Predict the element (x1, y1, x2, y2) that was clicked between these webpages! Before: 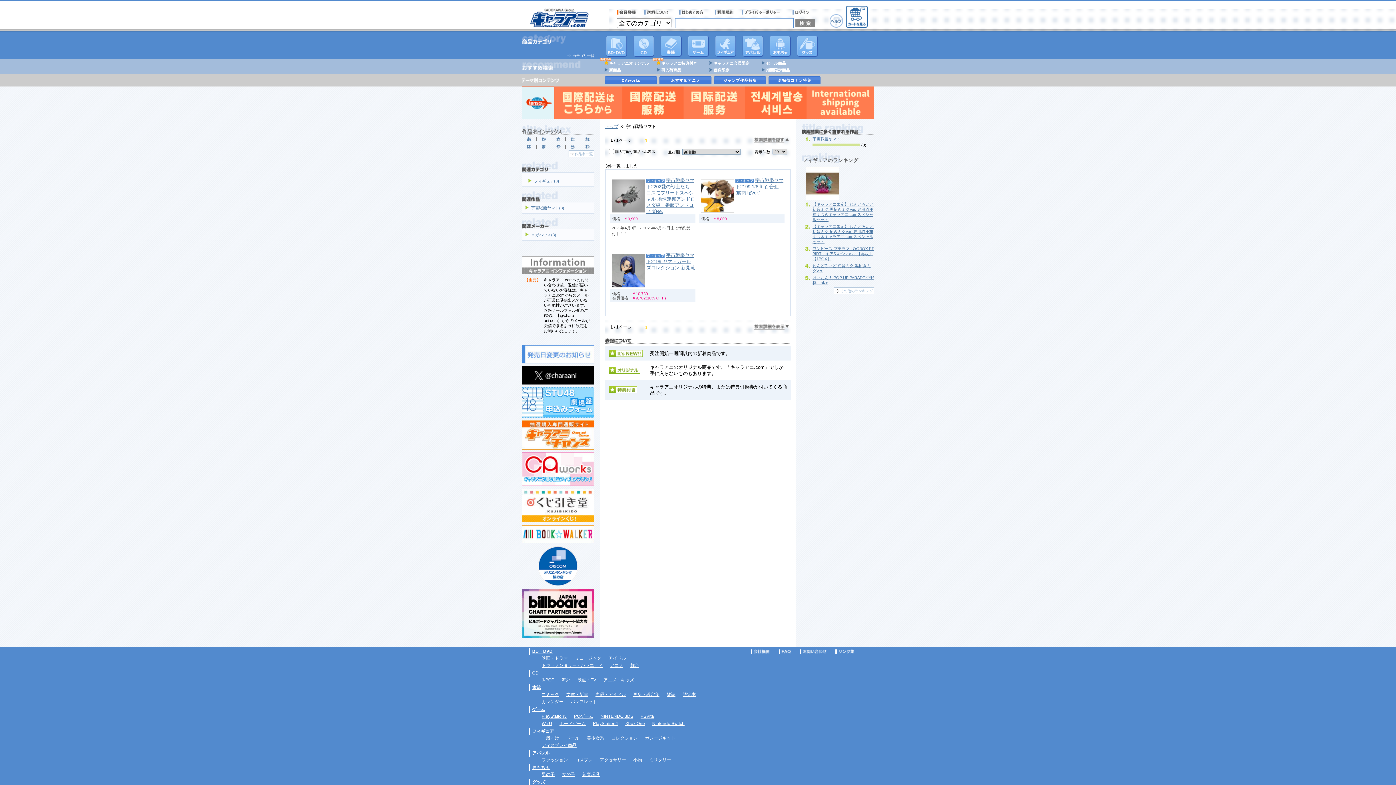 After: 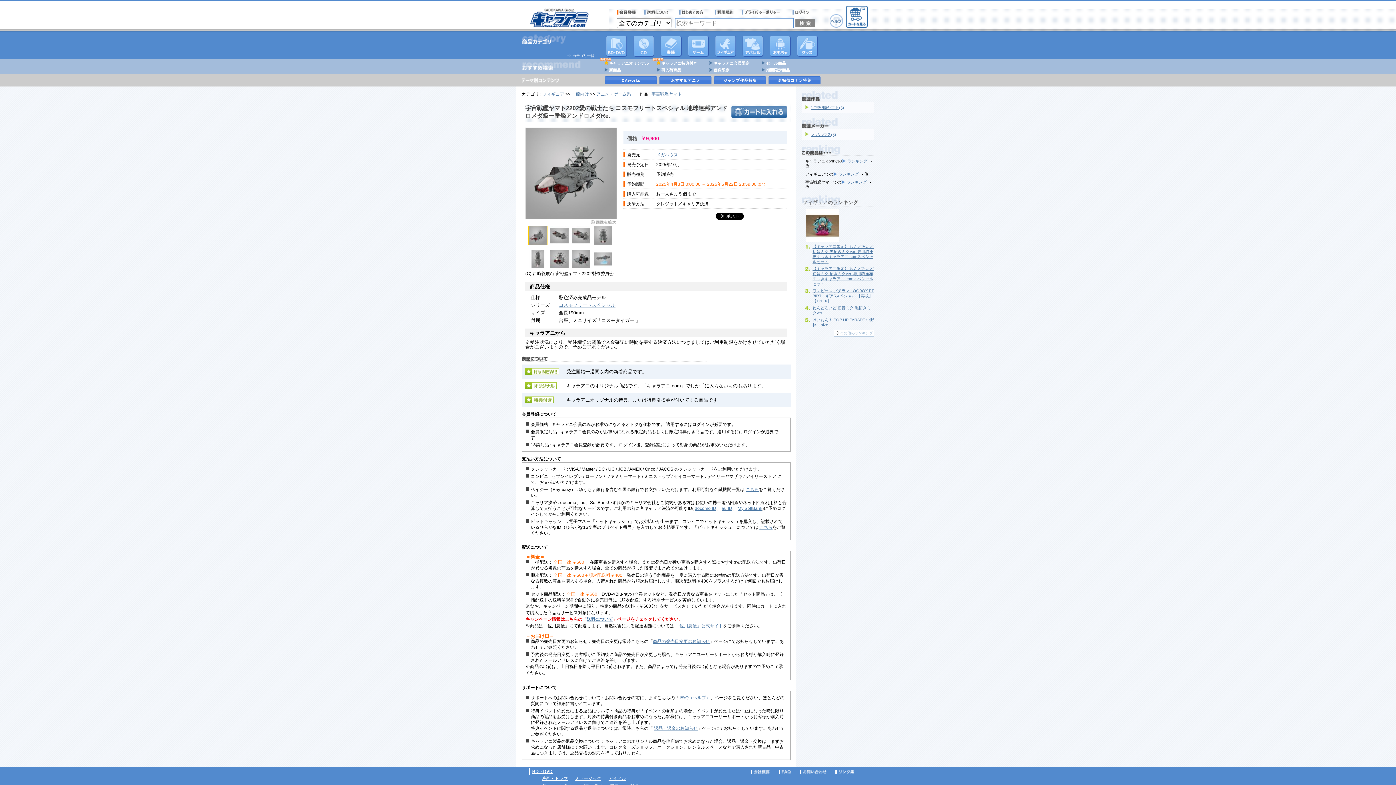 Action: bbox: (612, 206, 645, 212)